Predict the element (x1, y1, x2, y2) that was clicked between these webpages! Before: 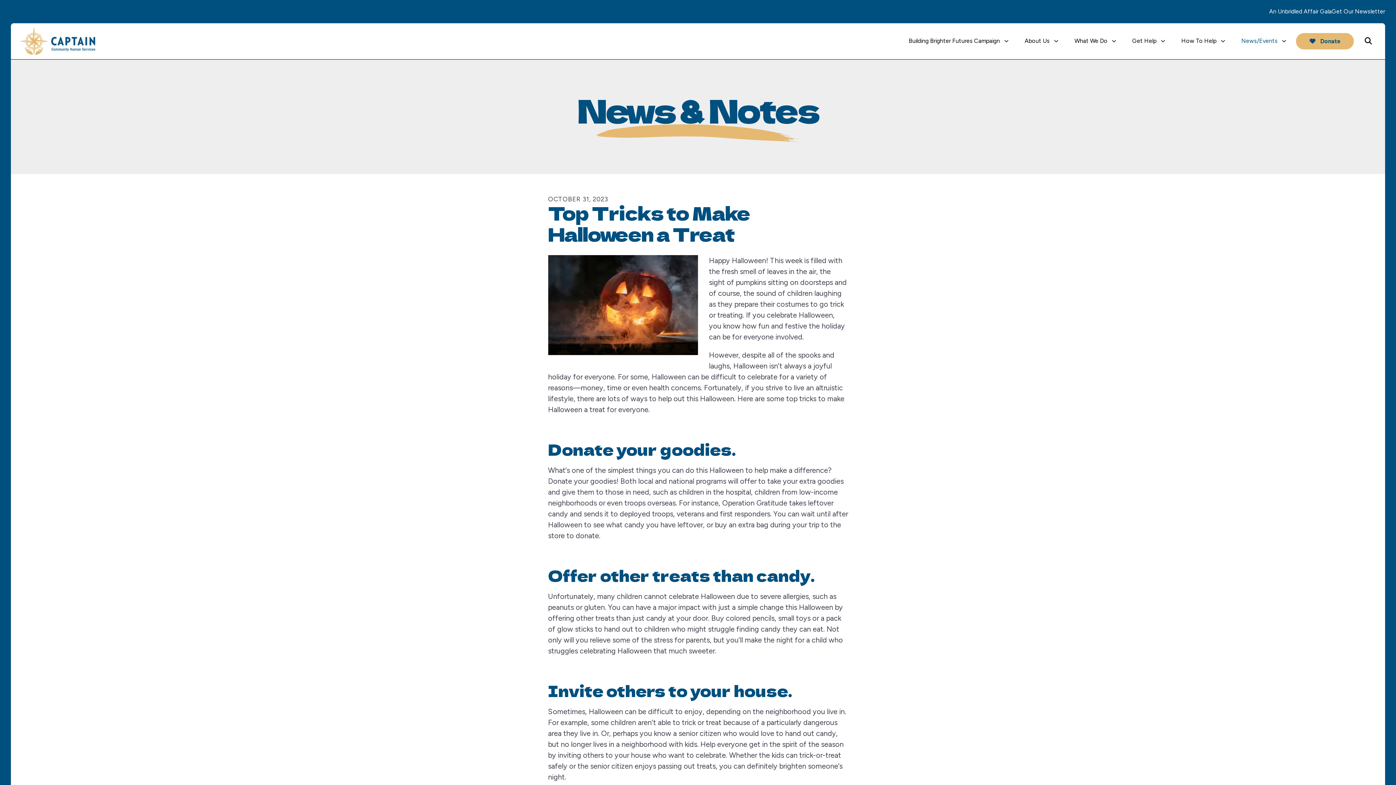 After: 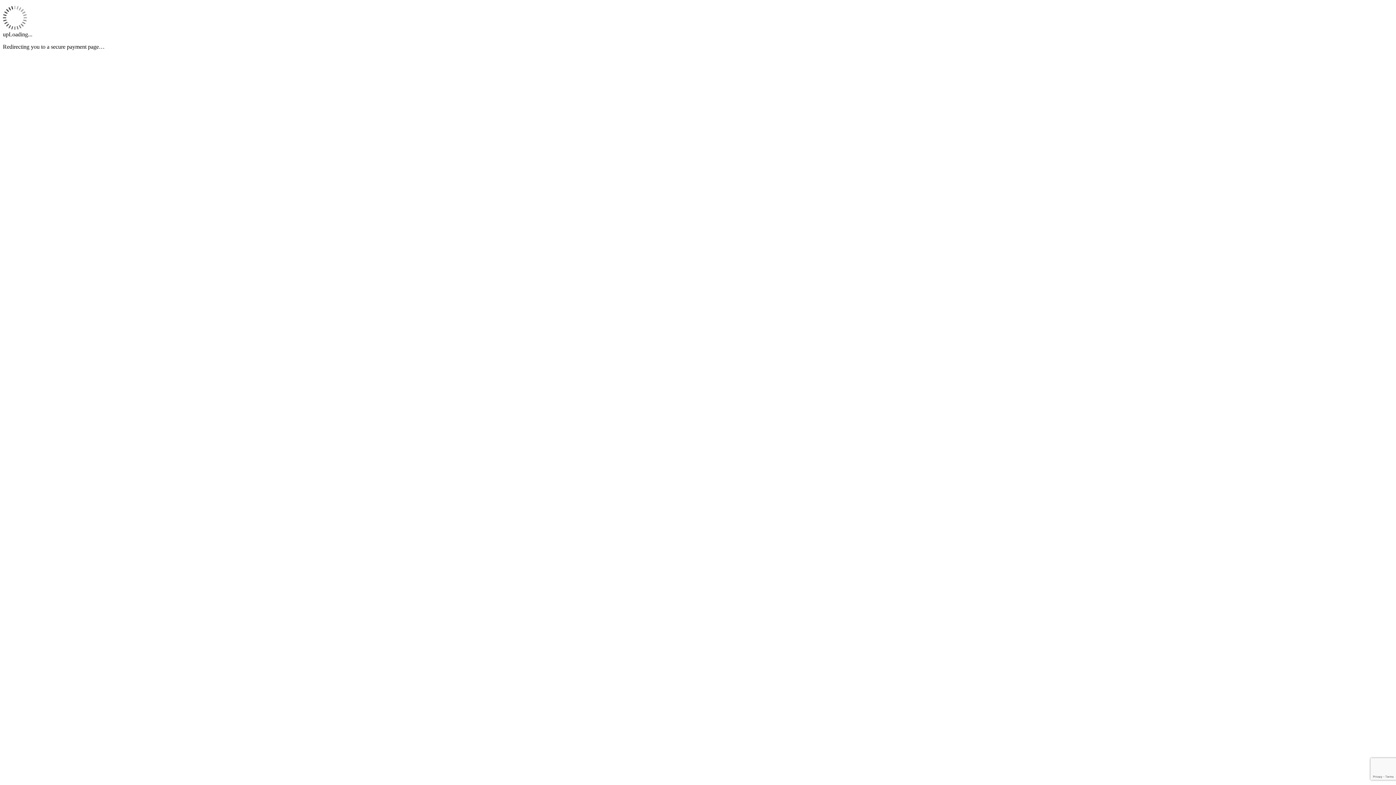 Action: bbox: (1296, 33, 1354, 49) label:  Donate